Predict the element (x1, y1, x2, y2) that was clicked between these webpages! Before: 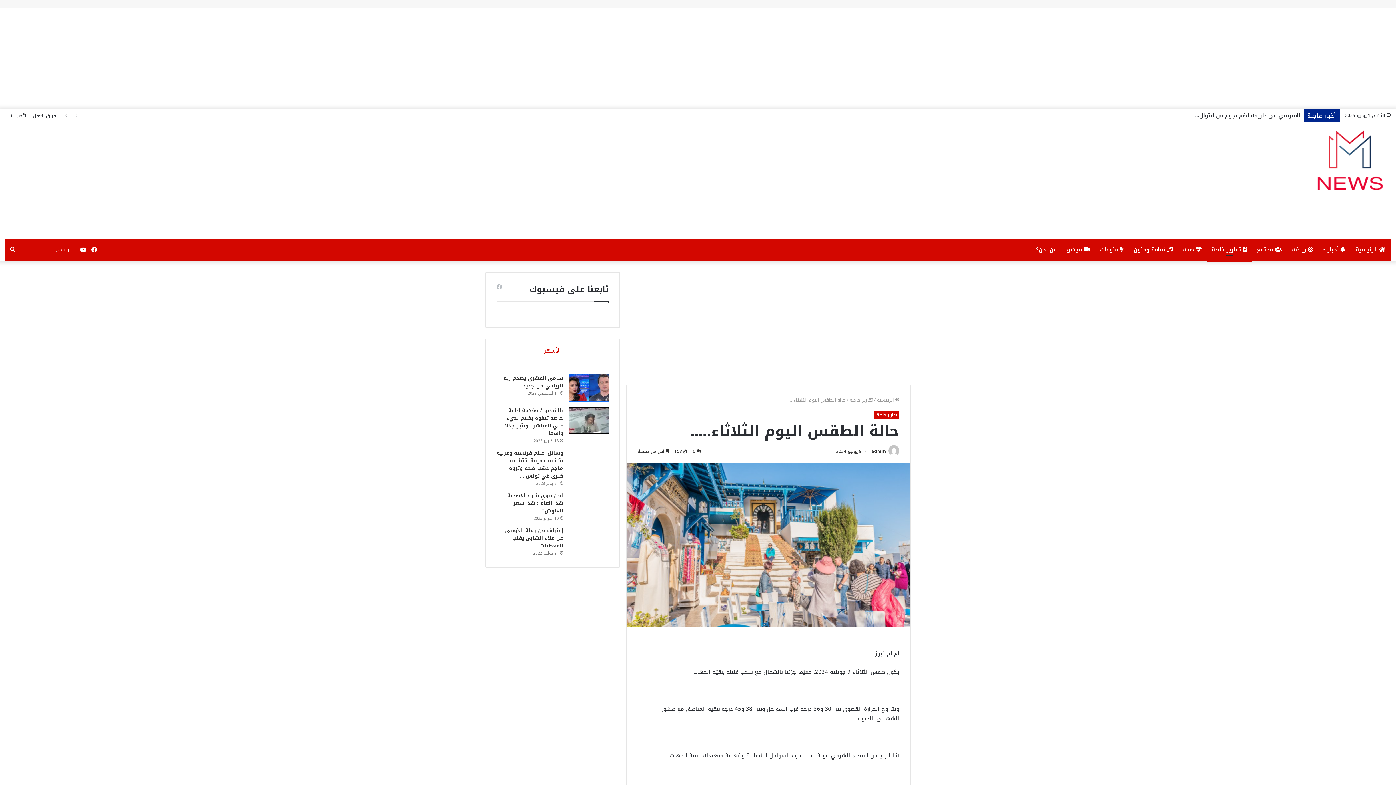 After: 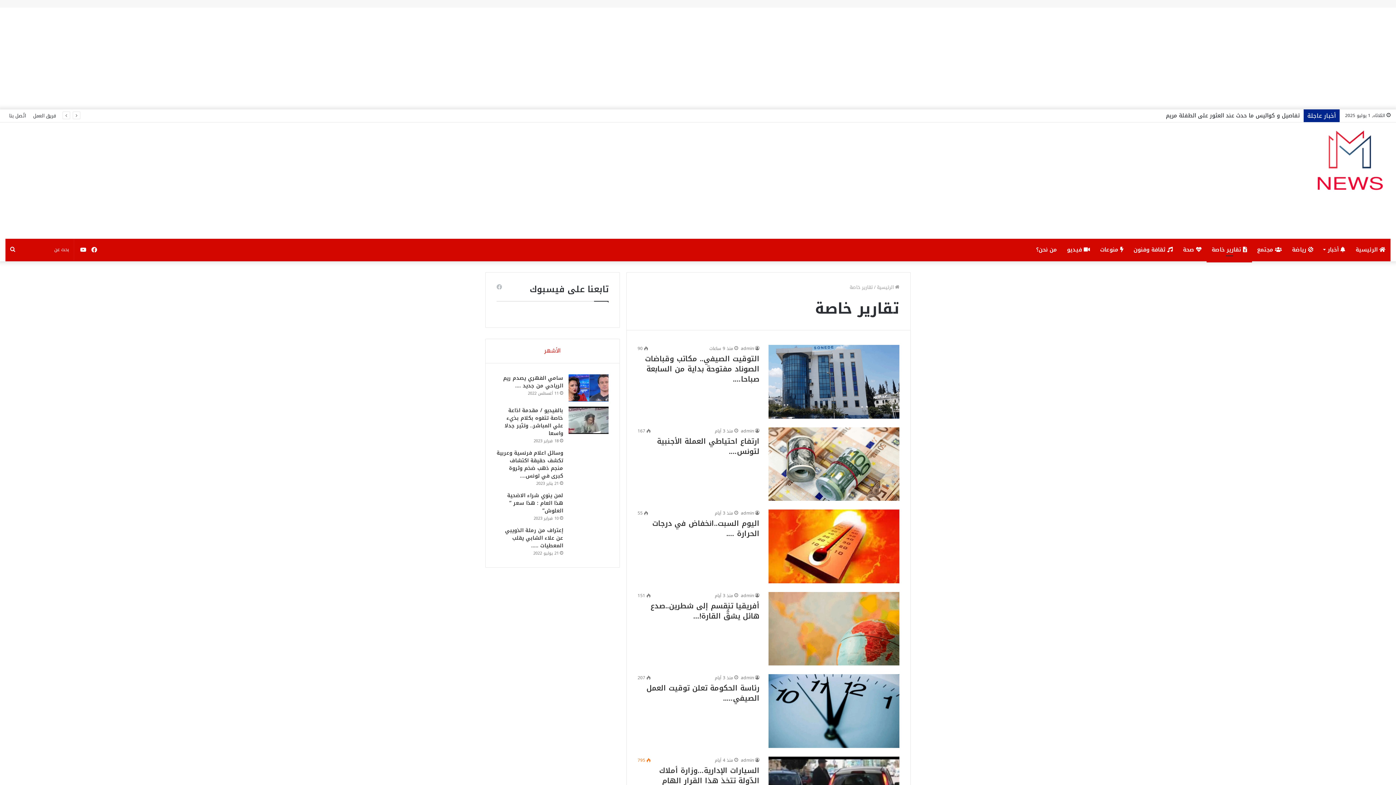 Action: label: تقارير خاصة bbox: (874, 411, 899, 419)